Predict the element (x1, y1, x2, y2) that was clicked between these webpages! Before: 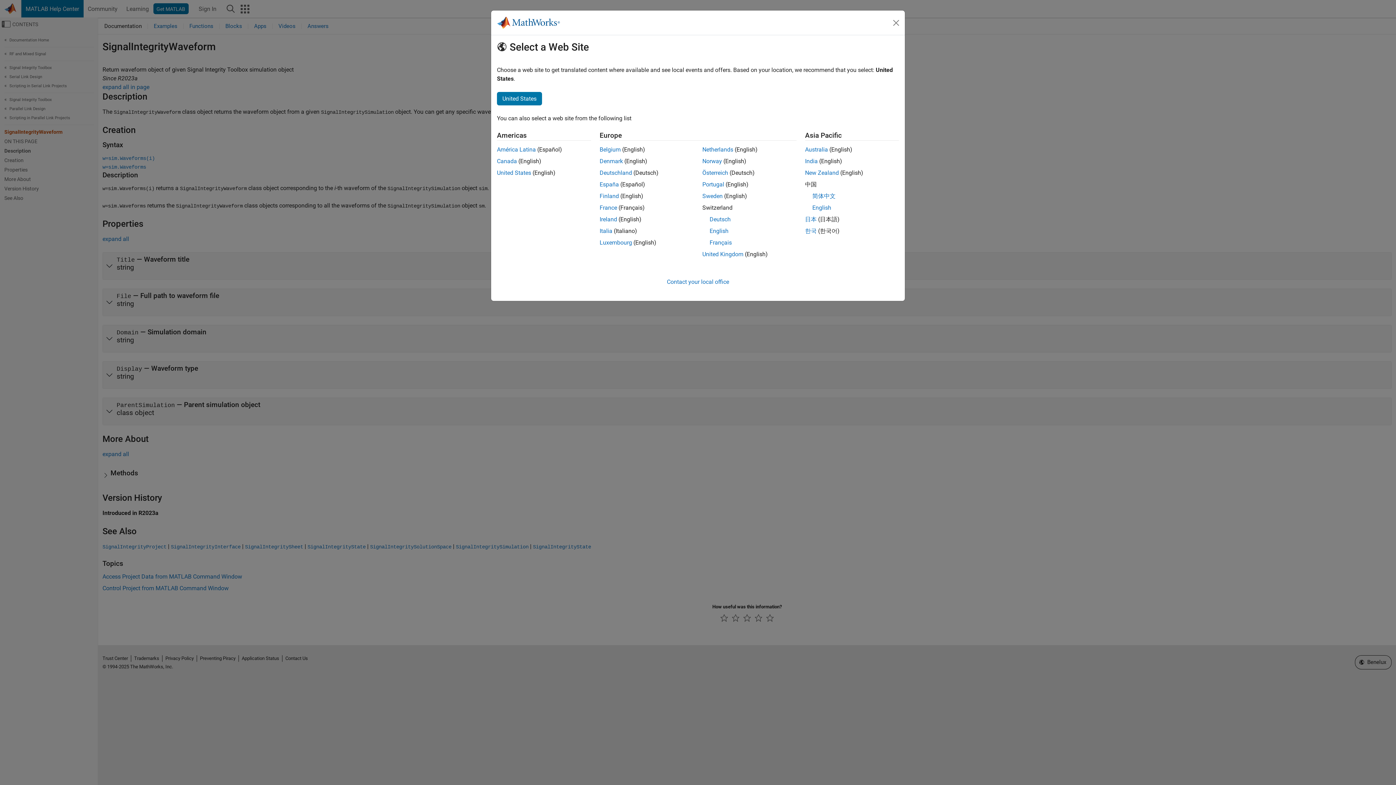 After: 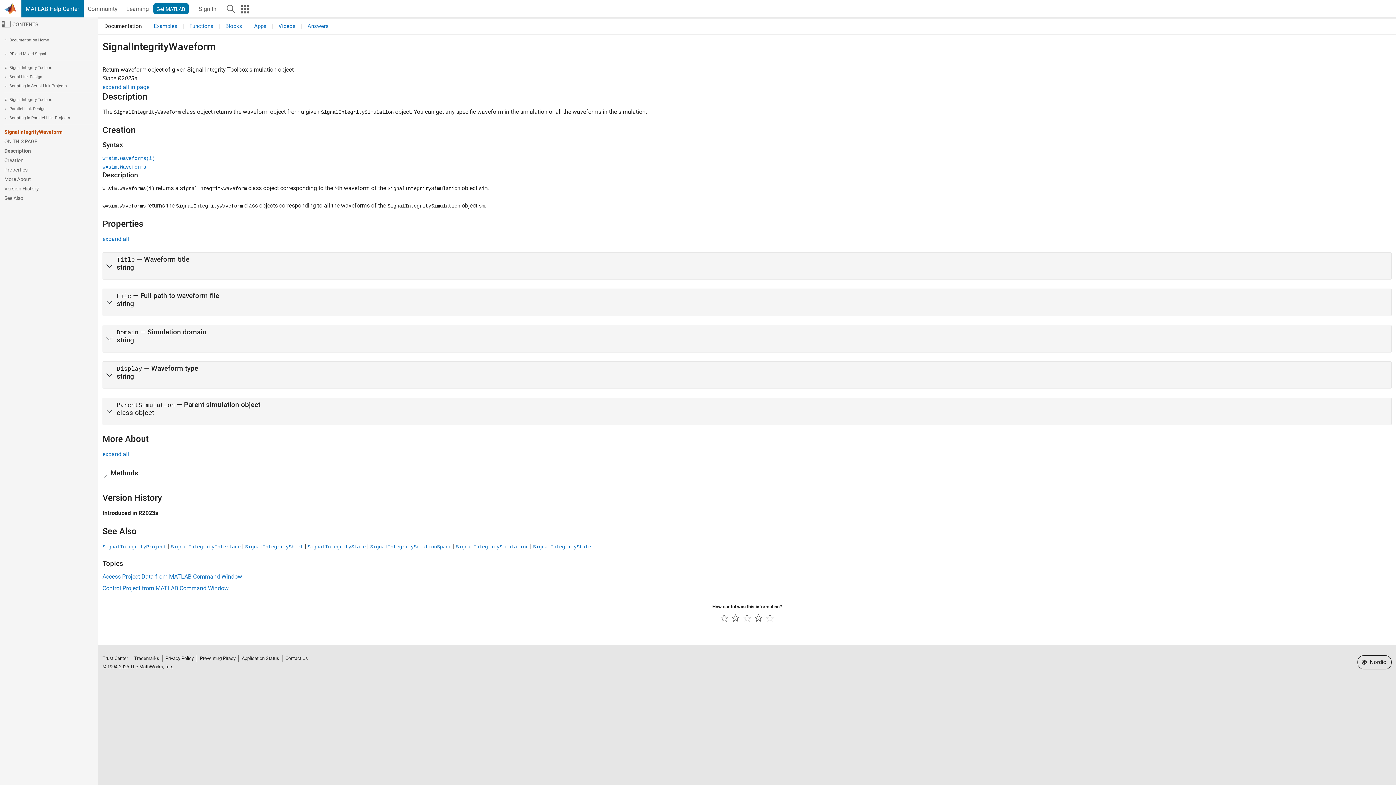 Action: label: Norway bbox: (702, 157, 722, 164)